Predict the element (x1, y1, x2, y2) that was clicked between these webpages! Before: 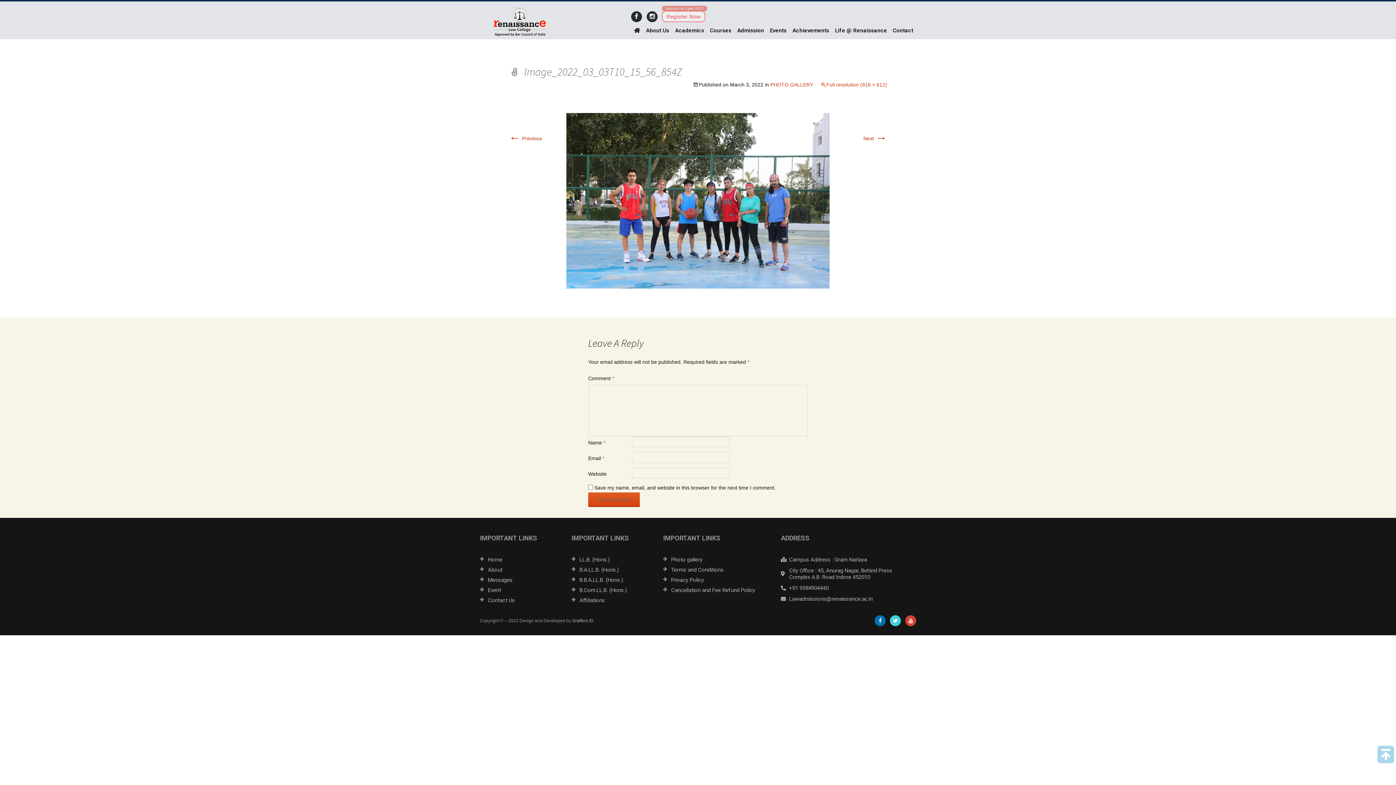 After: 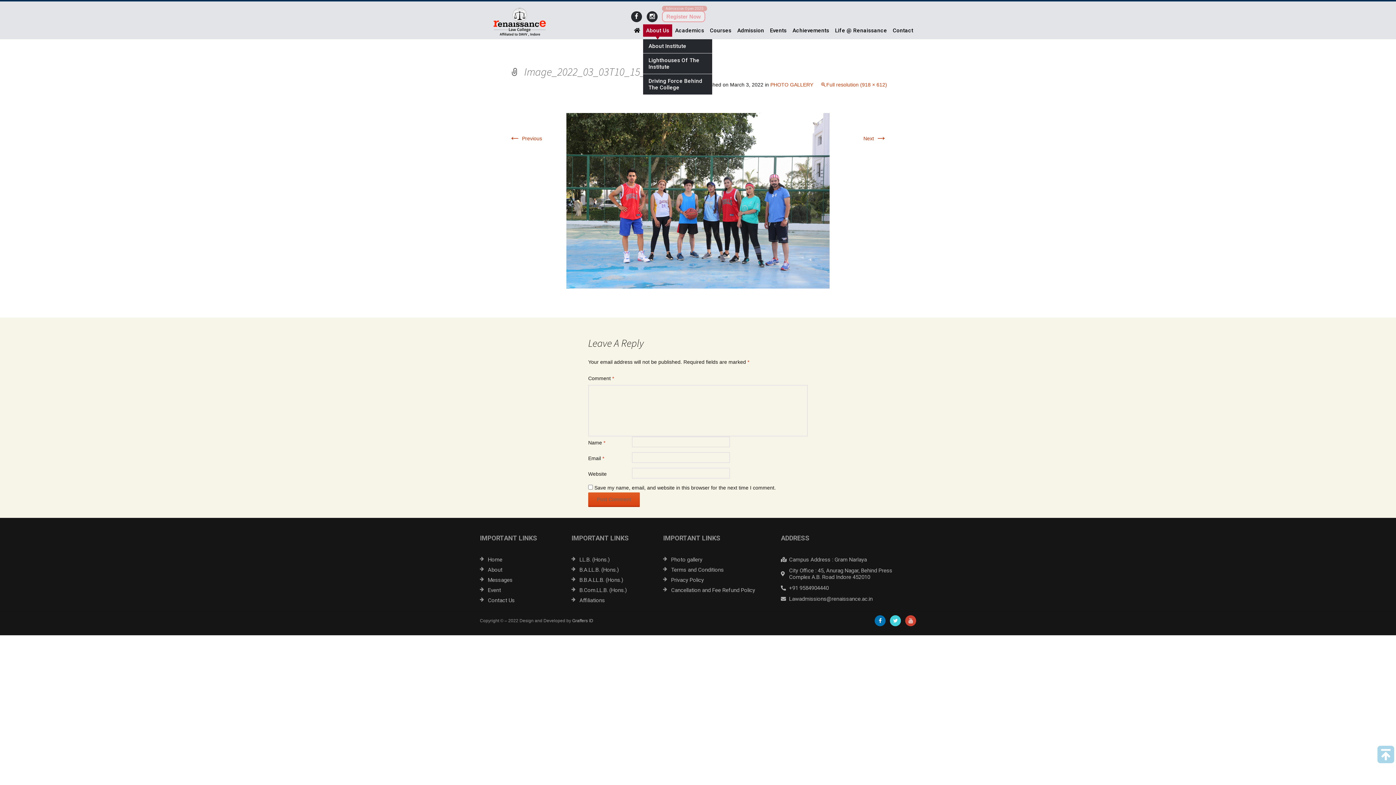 Action: bbox: (643, 24, 672, 36) label: About Us